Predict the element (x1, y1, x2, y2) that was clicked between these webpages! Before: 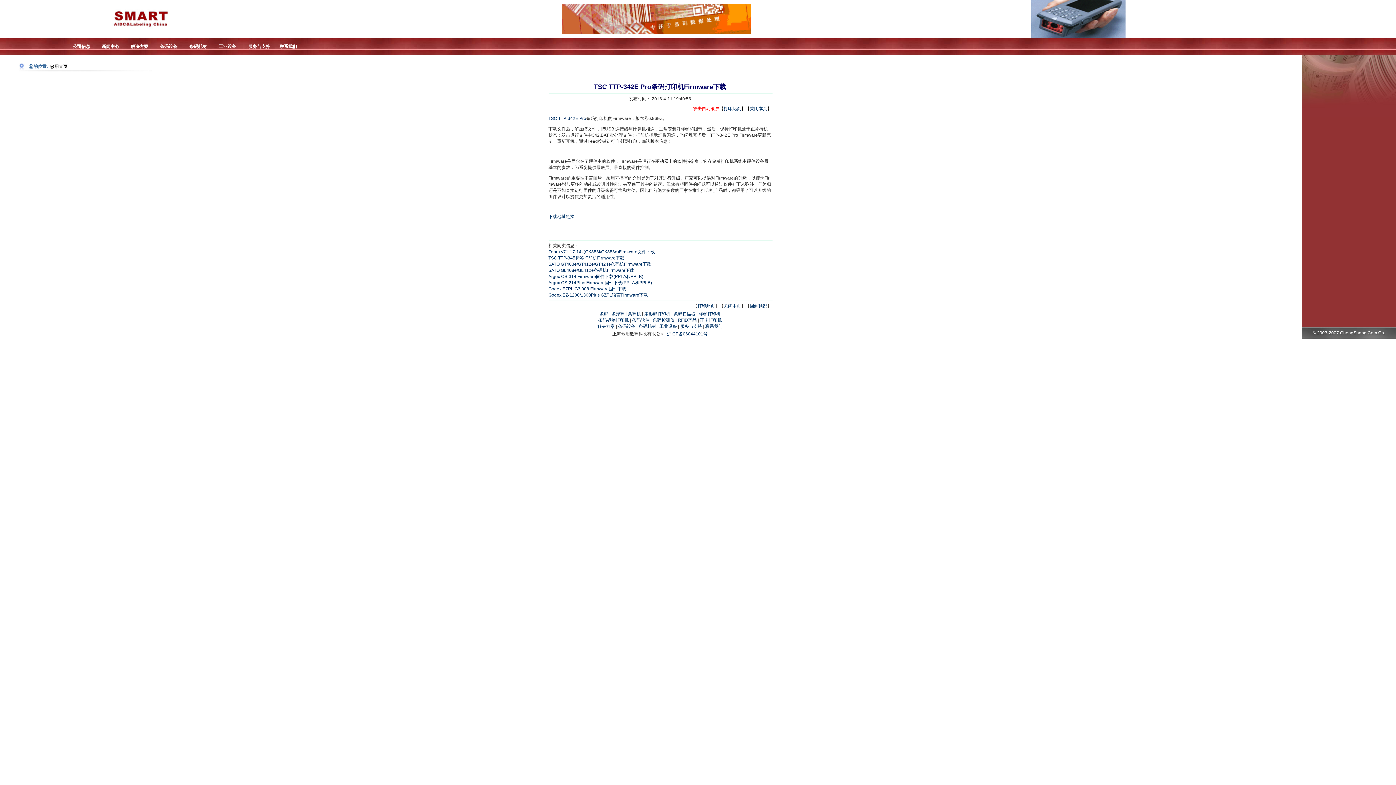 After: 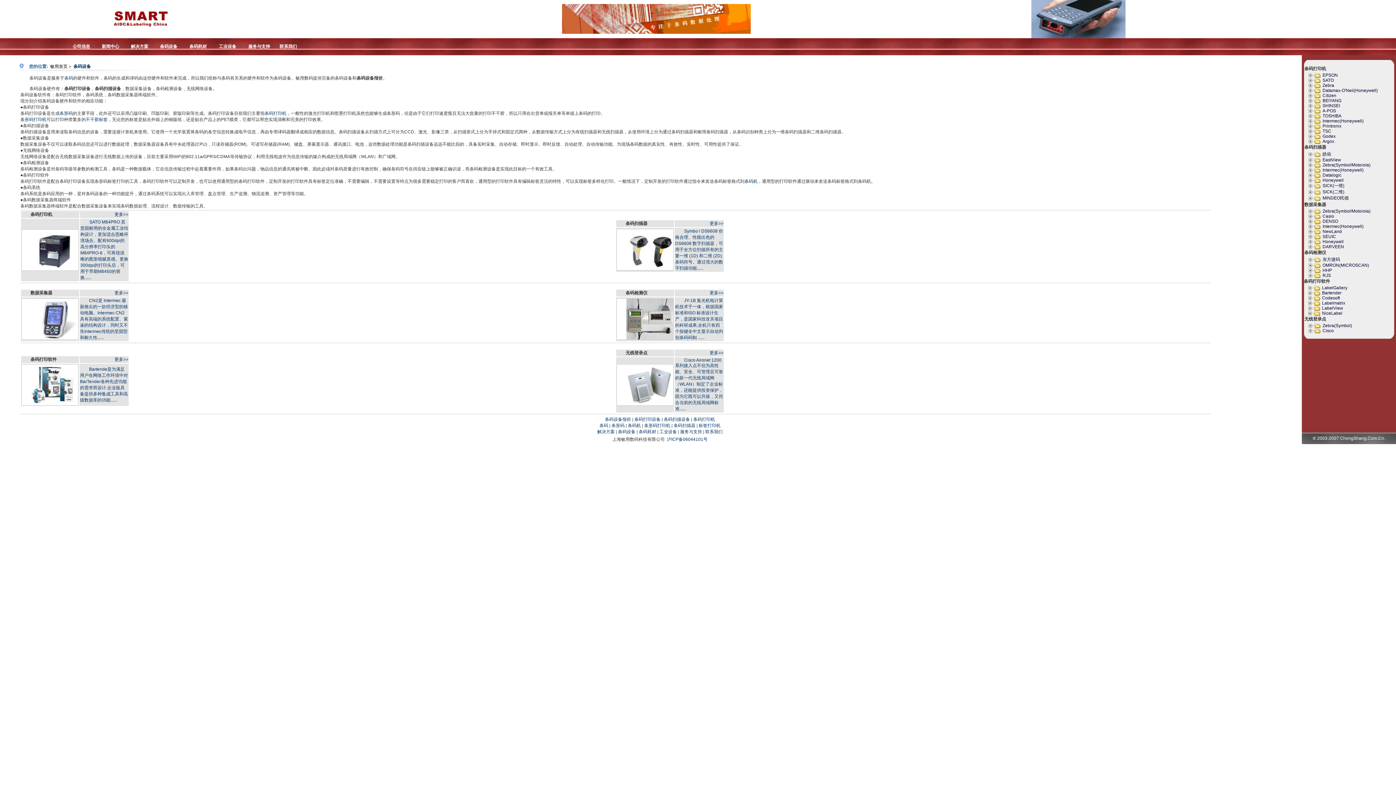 Action: bbox: (618, 324, 635, 329) label: 条码设备